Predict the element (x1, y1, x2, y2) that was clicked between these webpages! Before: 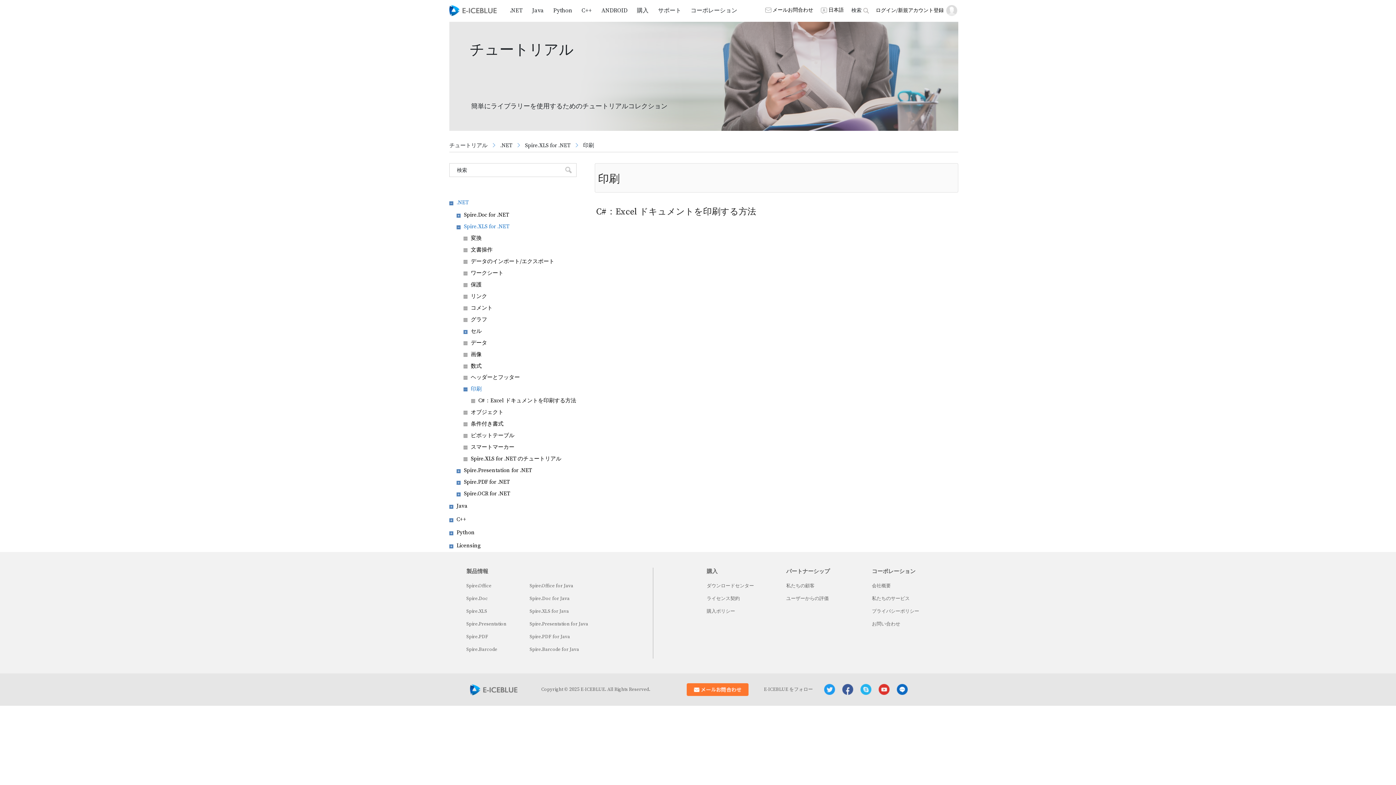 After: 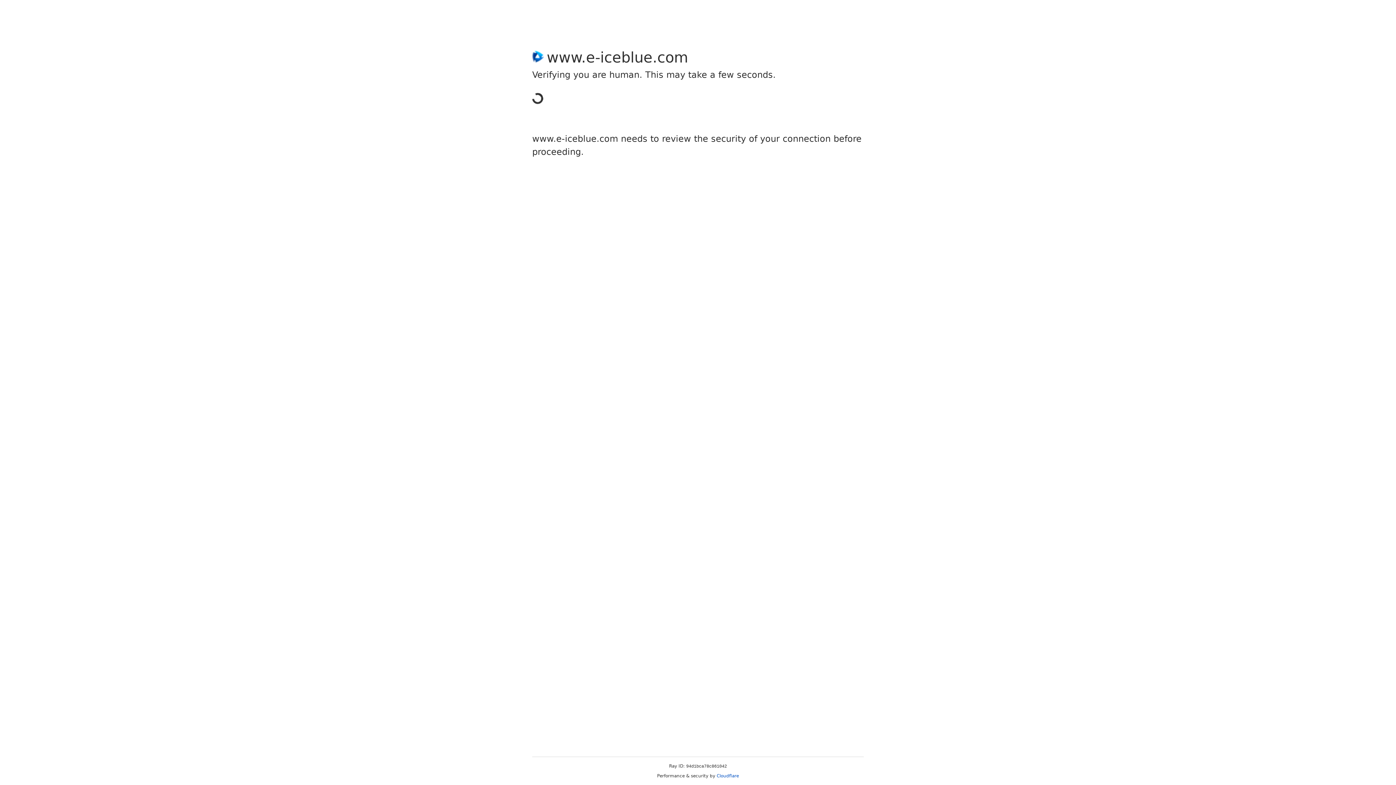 Action: bbox: (891, 686, 908, 693)